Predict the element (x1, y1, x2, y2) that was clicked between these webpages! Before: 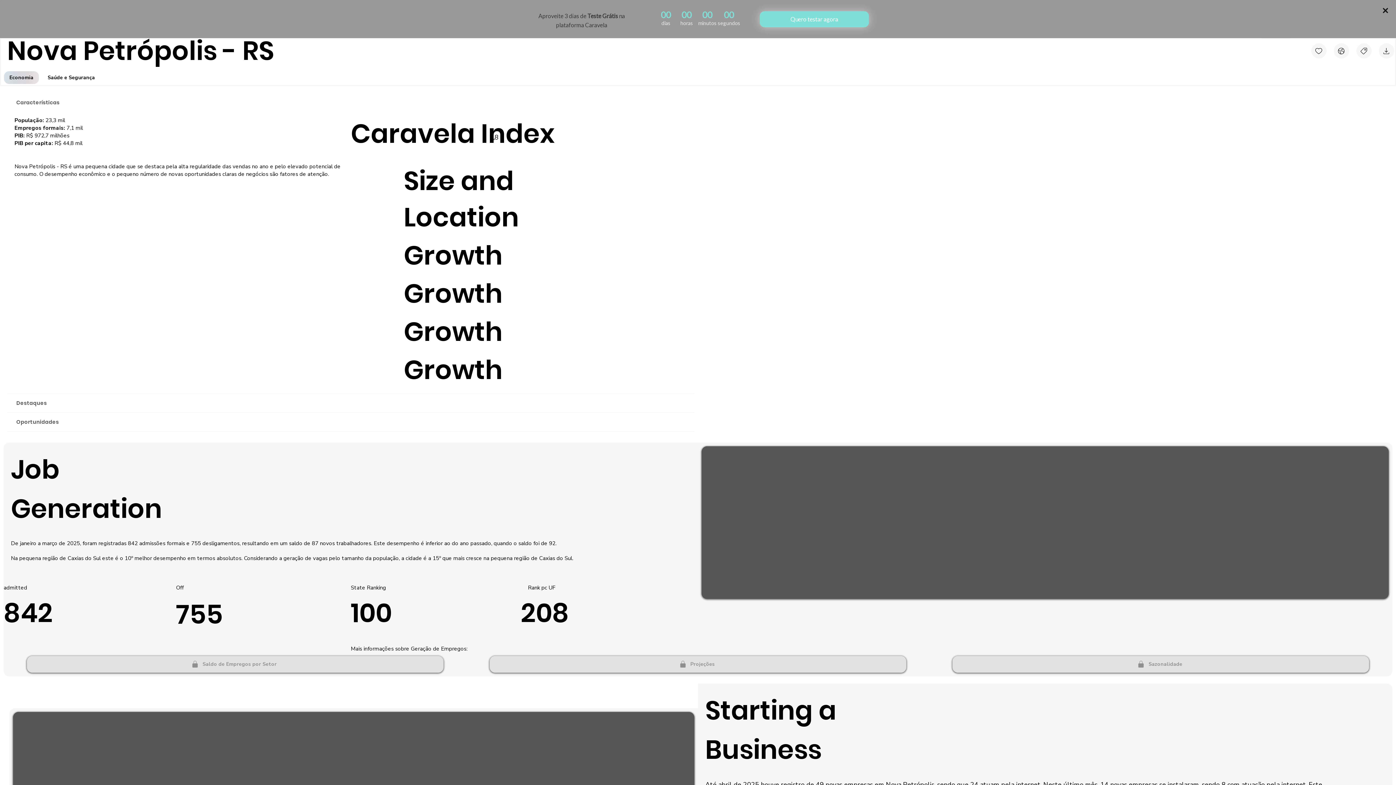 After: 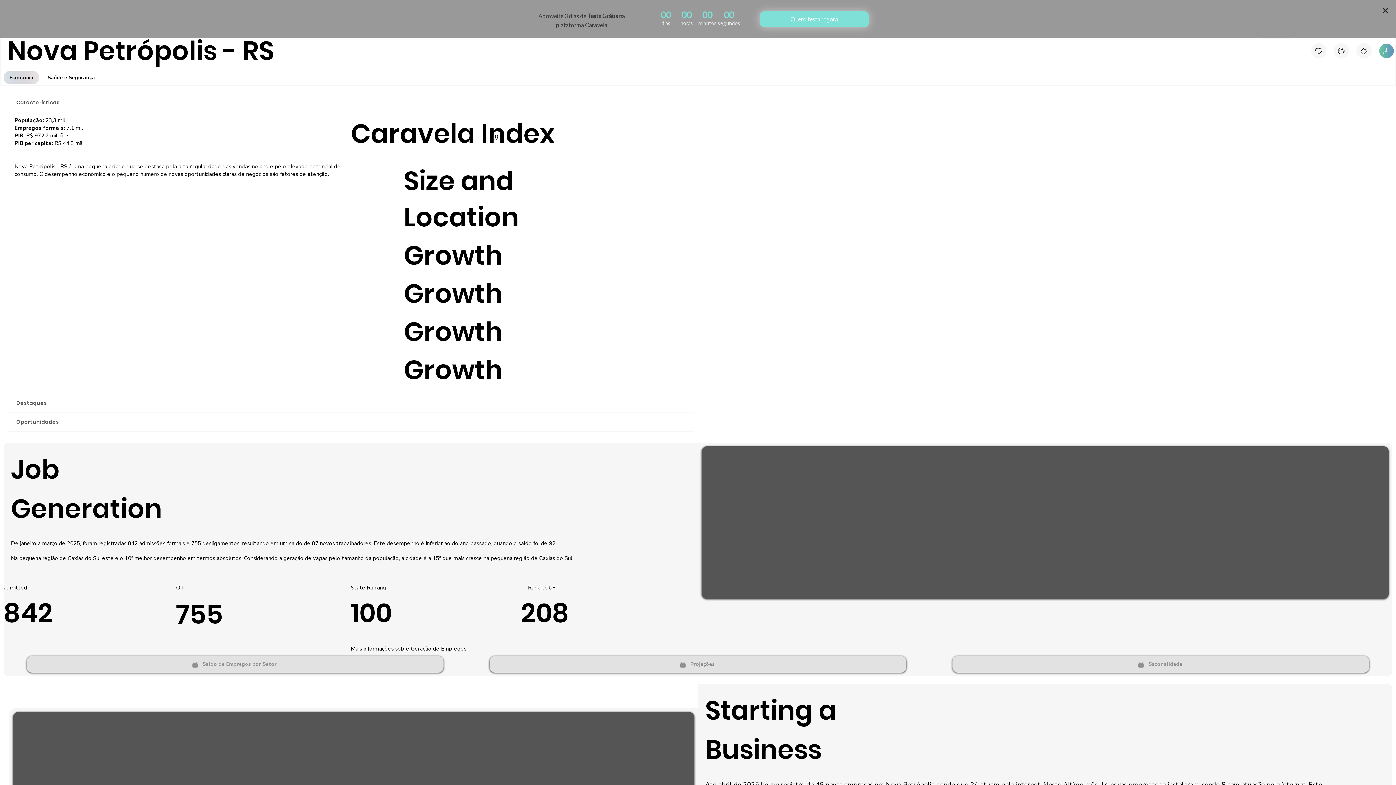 Action: bbox: (1379, 43, 1394, 58) label: Download